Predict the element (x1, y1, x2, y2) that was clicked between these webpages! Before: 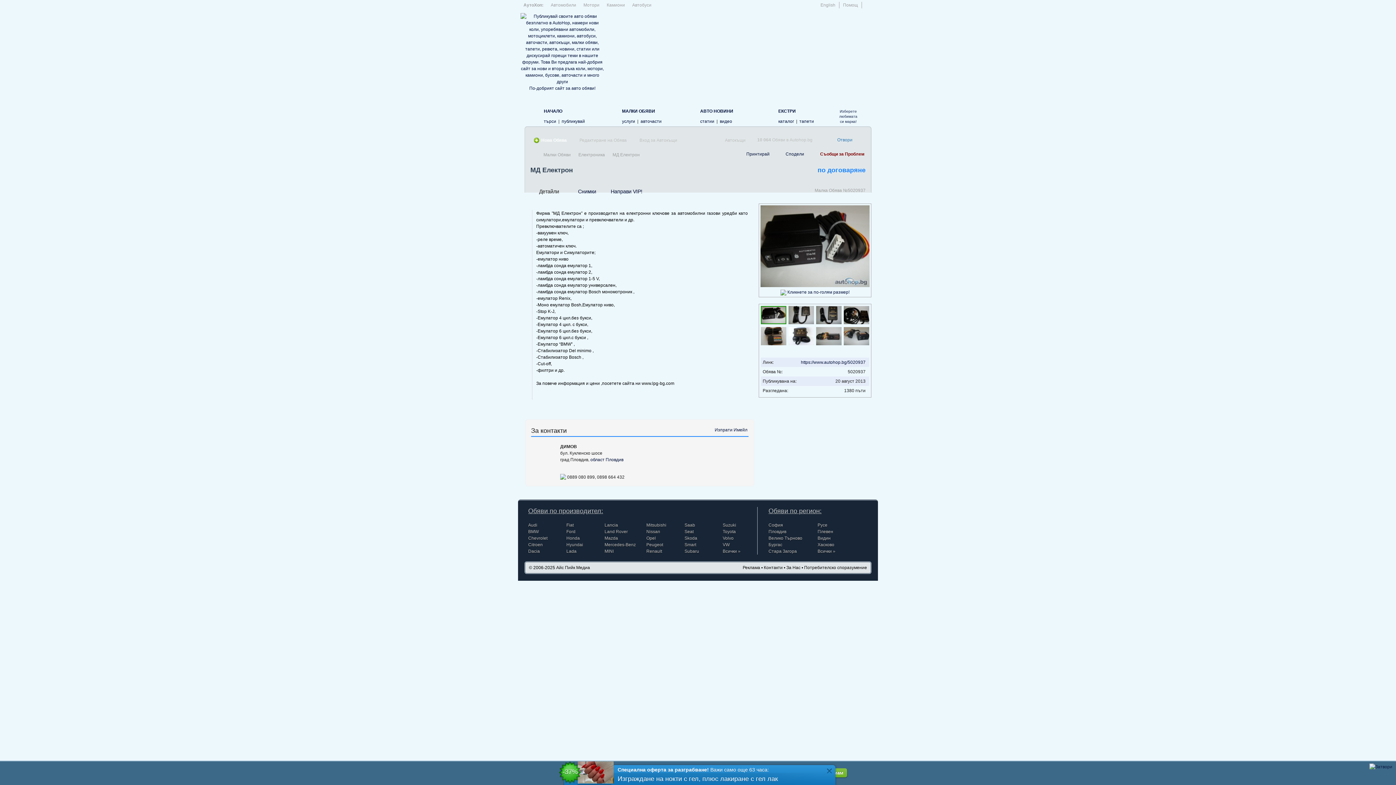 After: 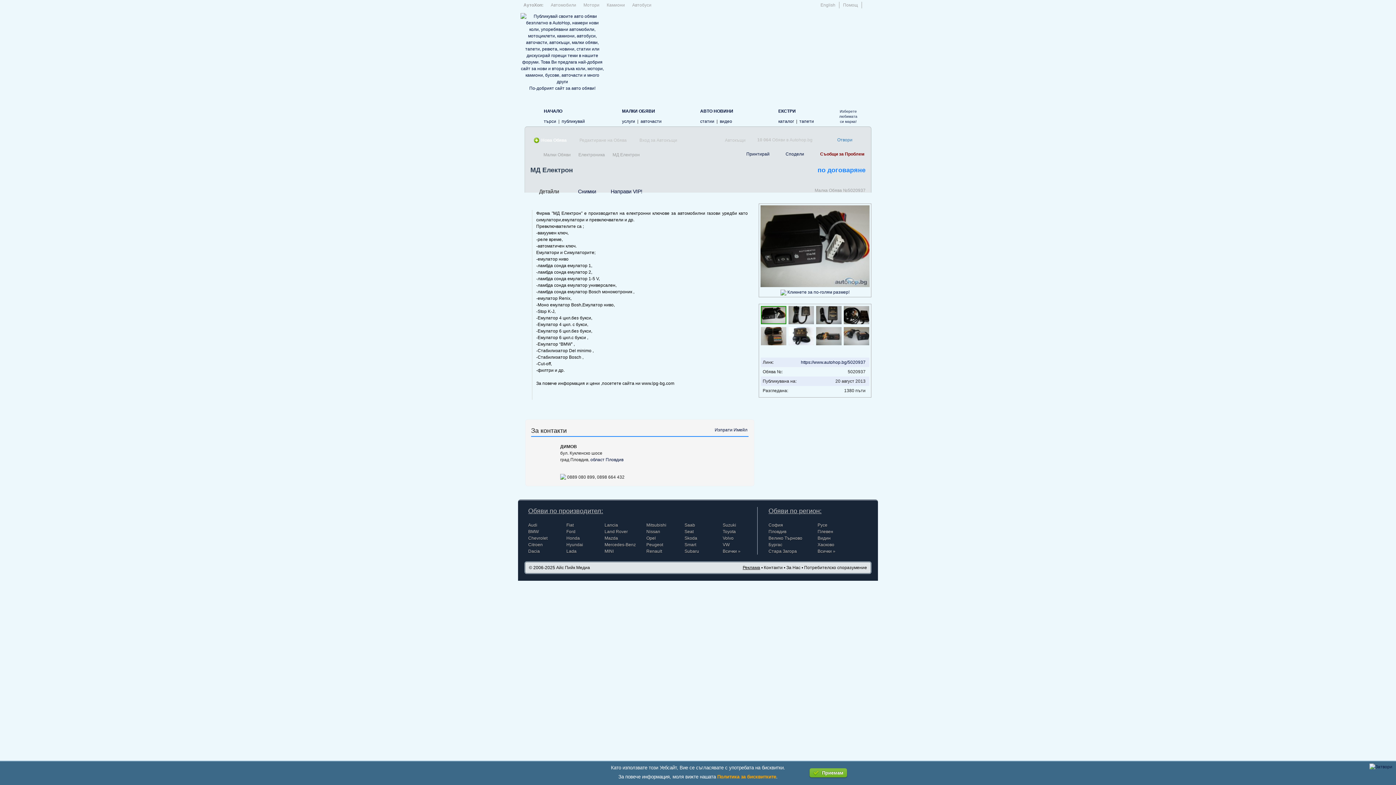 Action: label: Реклама bbox: (742, 565, 760, 570)